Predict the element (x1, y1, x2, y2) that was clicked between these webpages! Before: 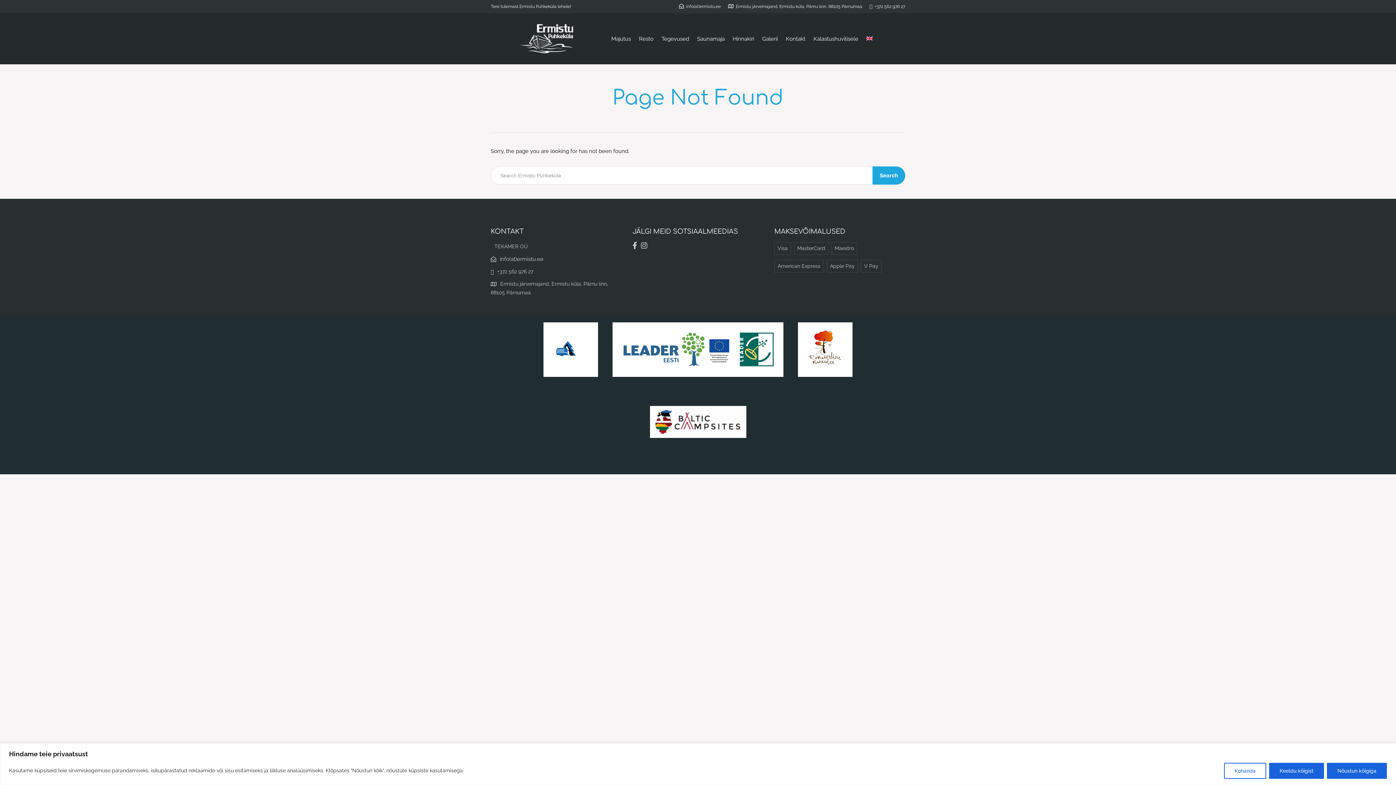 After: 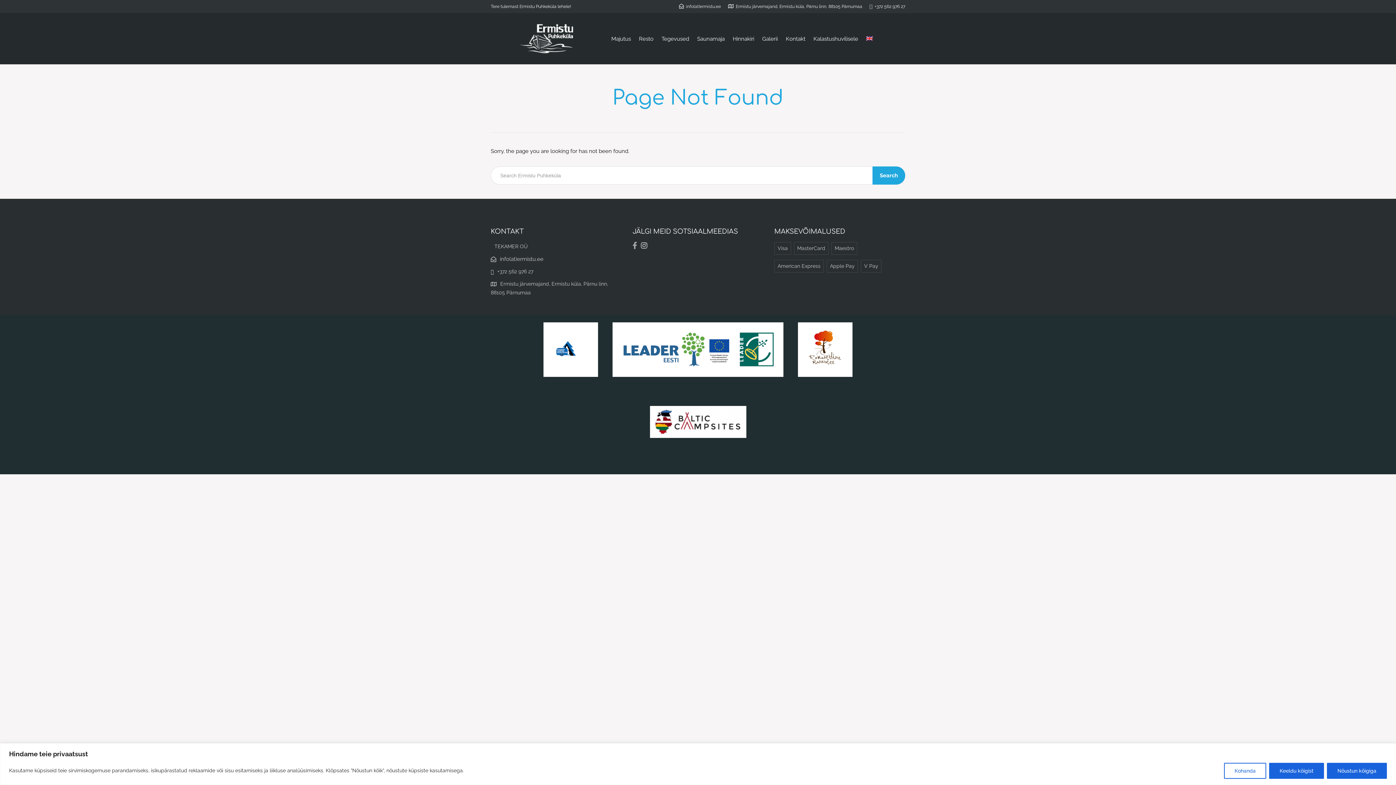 Action: bbox: (632, 243, 641, 249)